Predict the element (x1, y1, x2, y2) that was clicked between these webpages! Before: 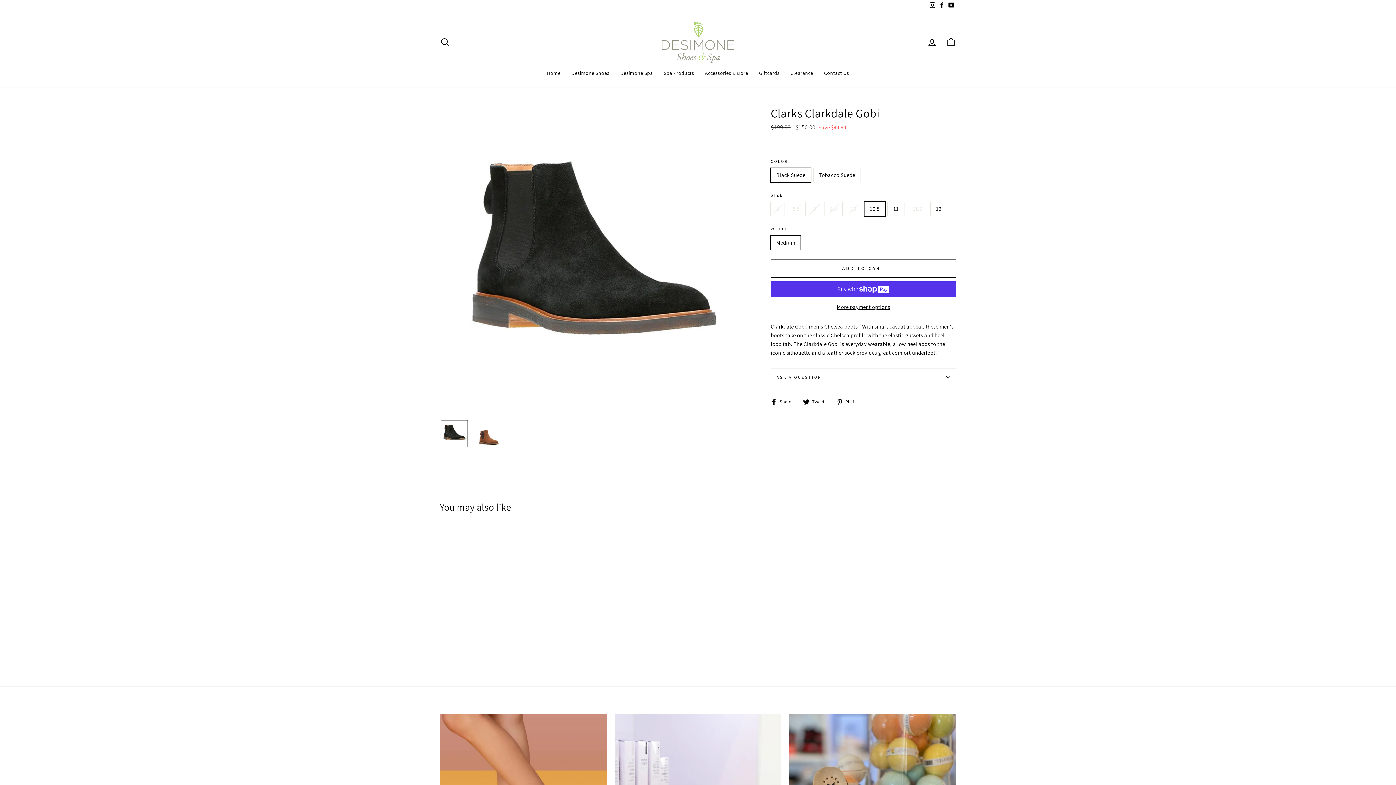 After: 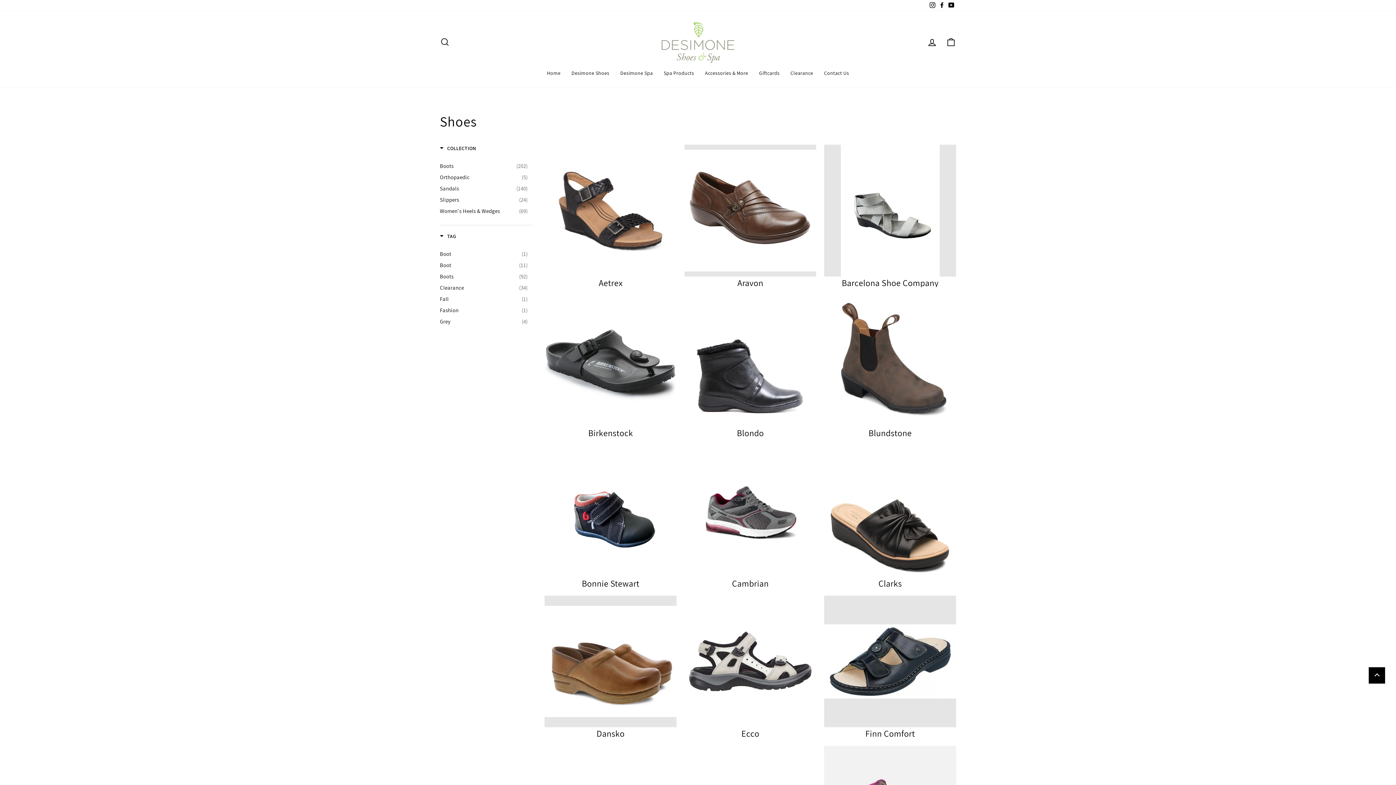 Action: bbox: (566, 66, 615, 79) label: Desimone Shoes